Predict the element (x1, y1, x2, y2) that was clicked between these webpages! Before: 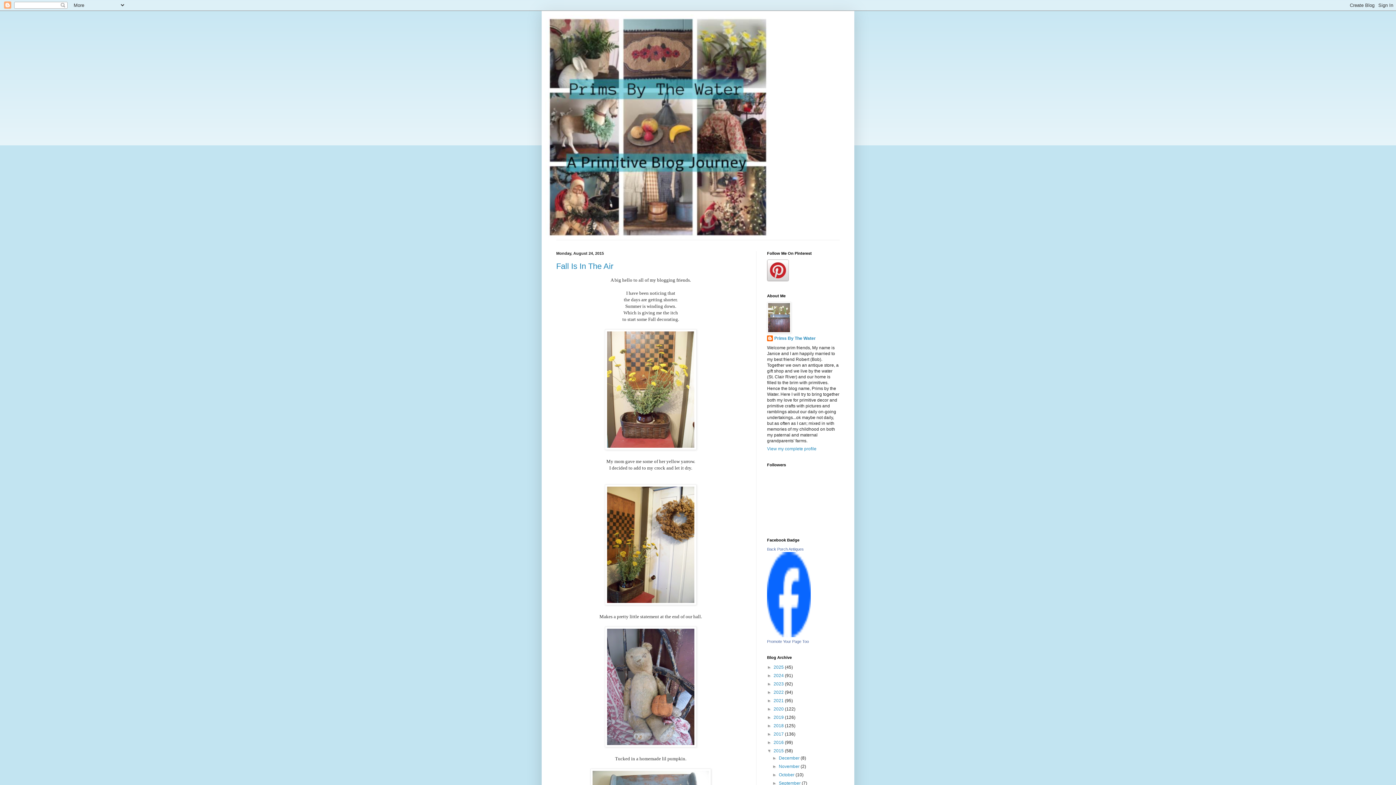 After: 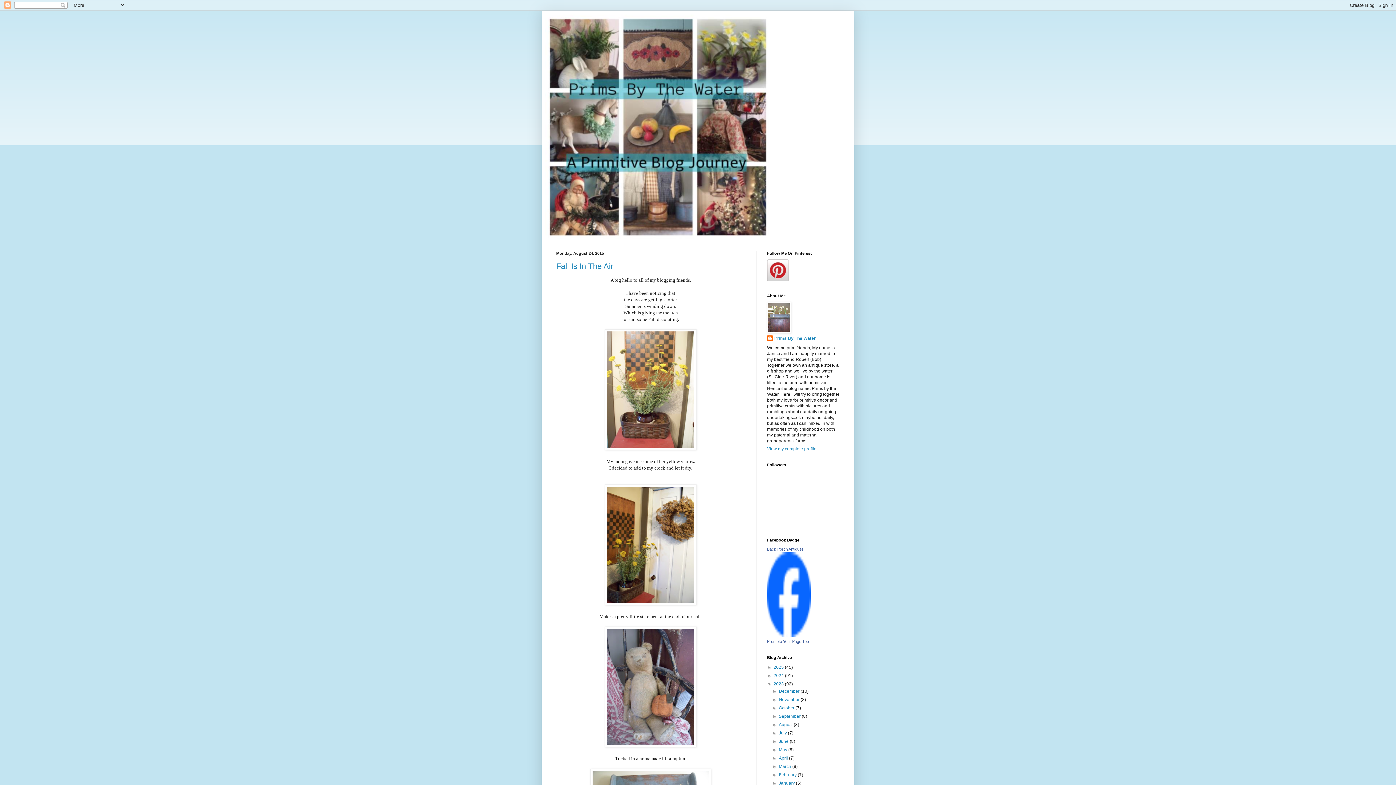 Action: label: ►   bbox: (767, 681, 773, 686)